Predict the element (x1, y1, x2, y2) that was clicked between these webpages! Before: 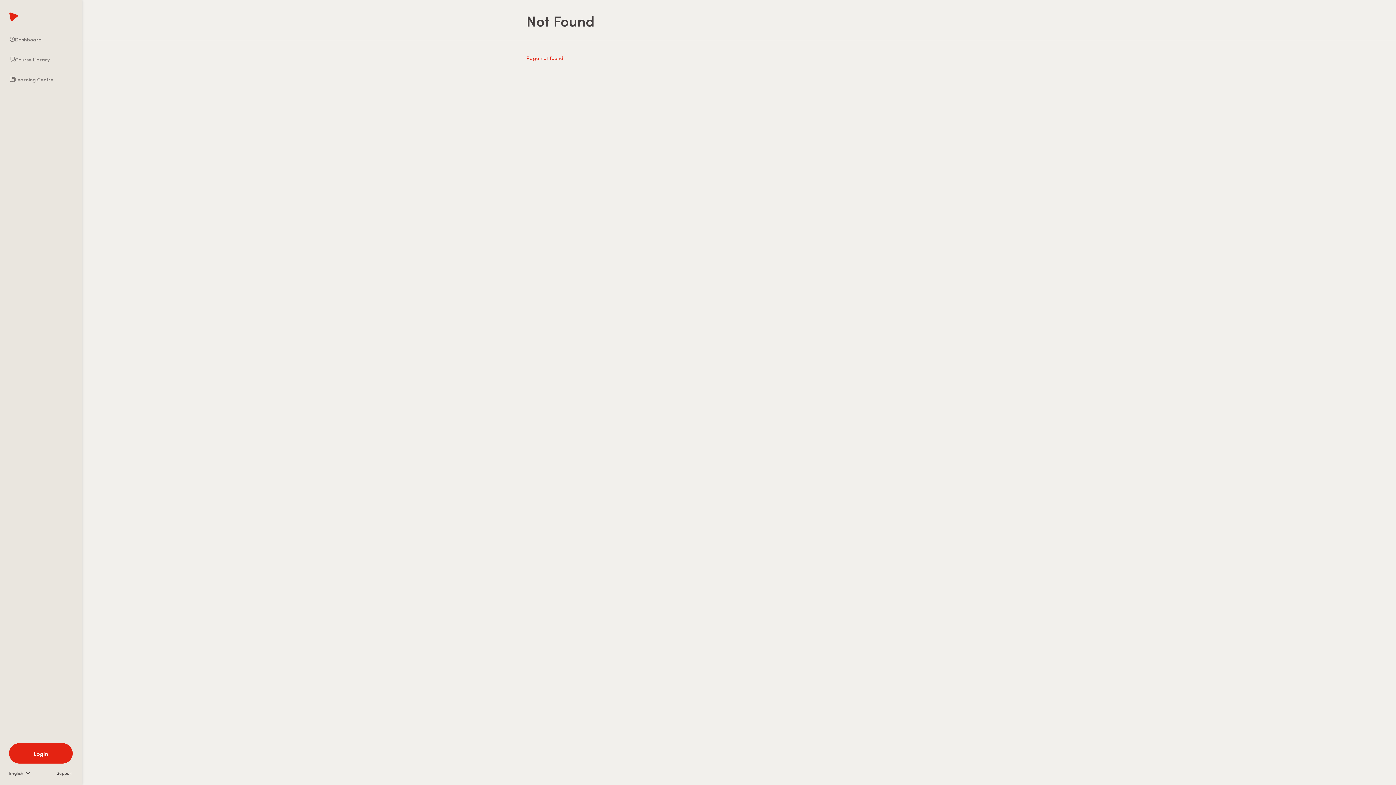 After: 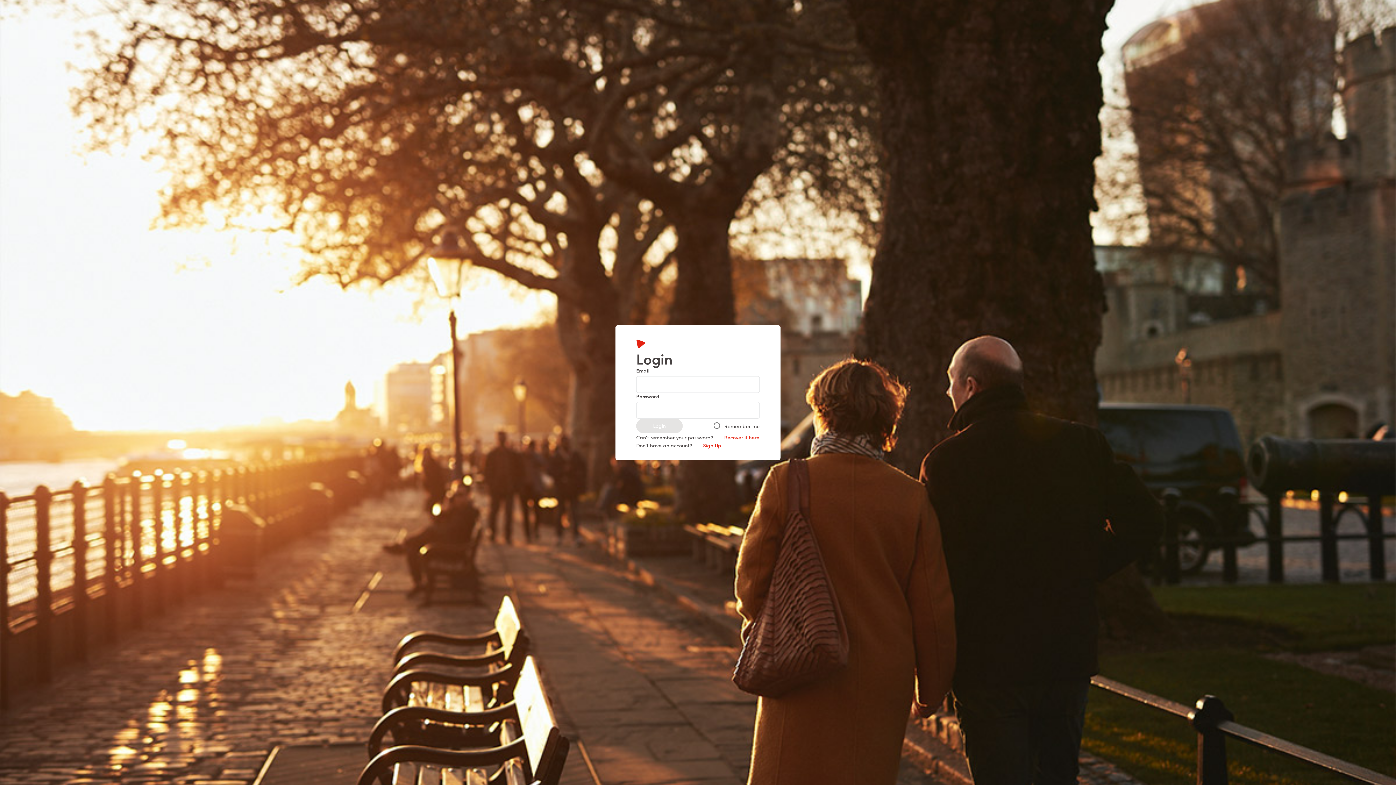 Action: label: Learning Centre bbox: (14, 76, 53, 82)